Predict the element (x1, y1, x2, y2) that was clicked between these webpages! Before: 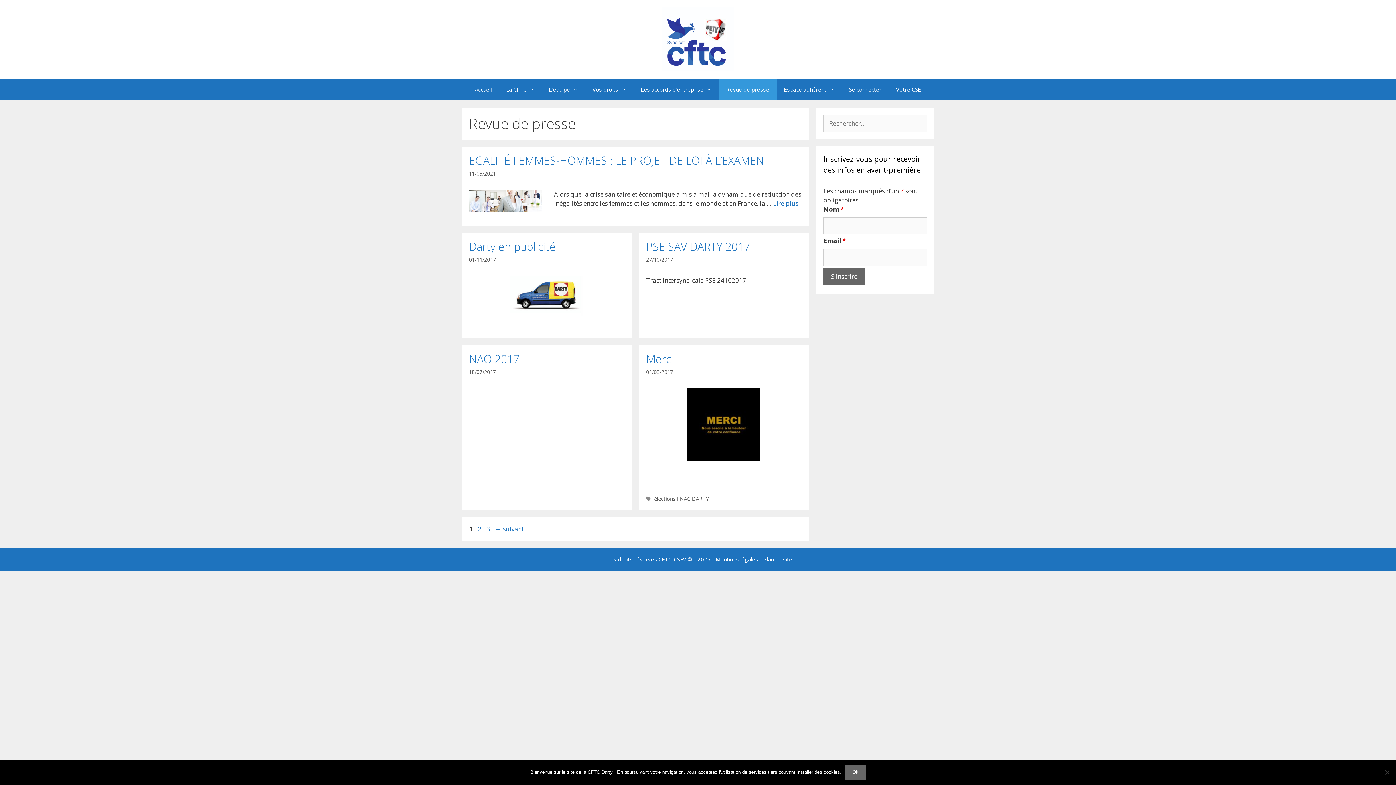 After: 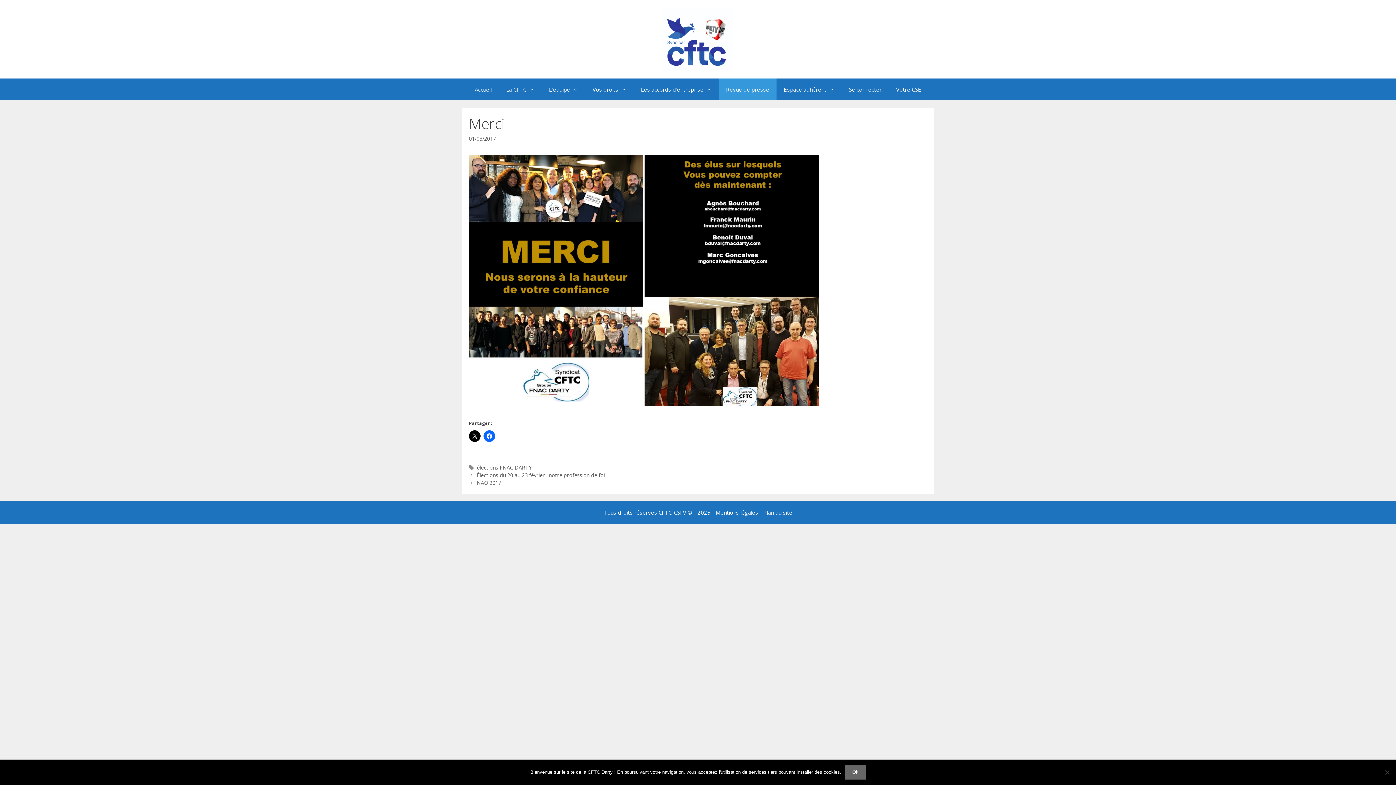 Action: label: Merci bbox: (646, 351, 674, 366)